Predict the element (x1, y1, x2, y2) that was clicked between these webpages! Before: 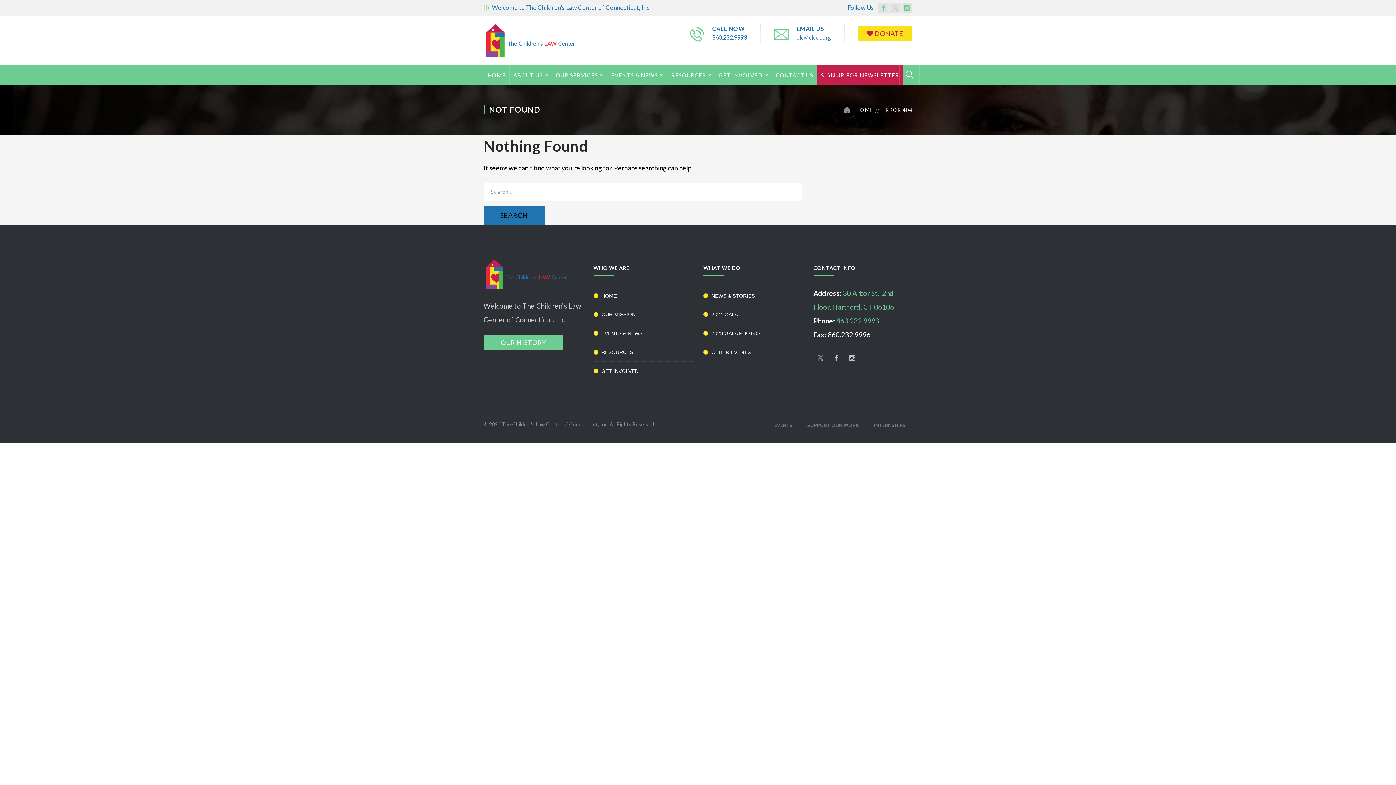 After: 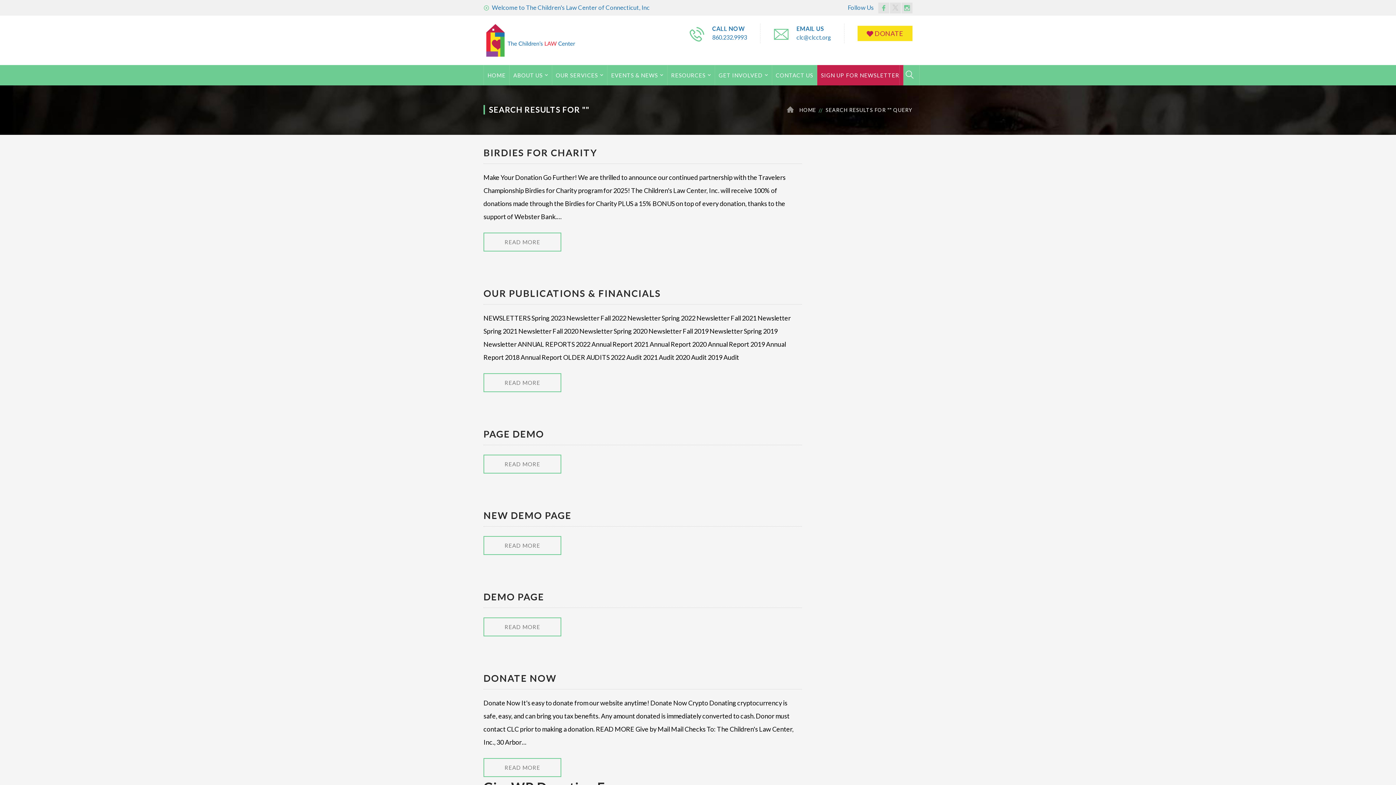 Action: bbox: (483, 205, 544, 224) label: SEARCH